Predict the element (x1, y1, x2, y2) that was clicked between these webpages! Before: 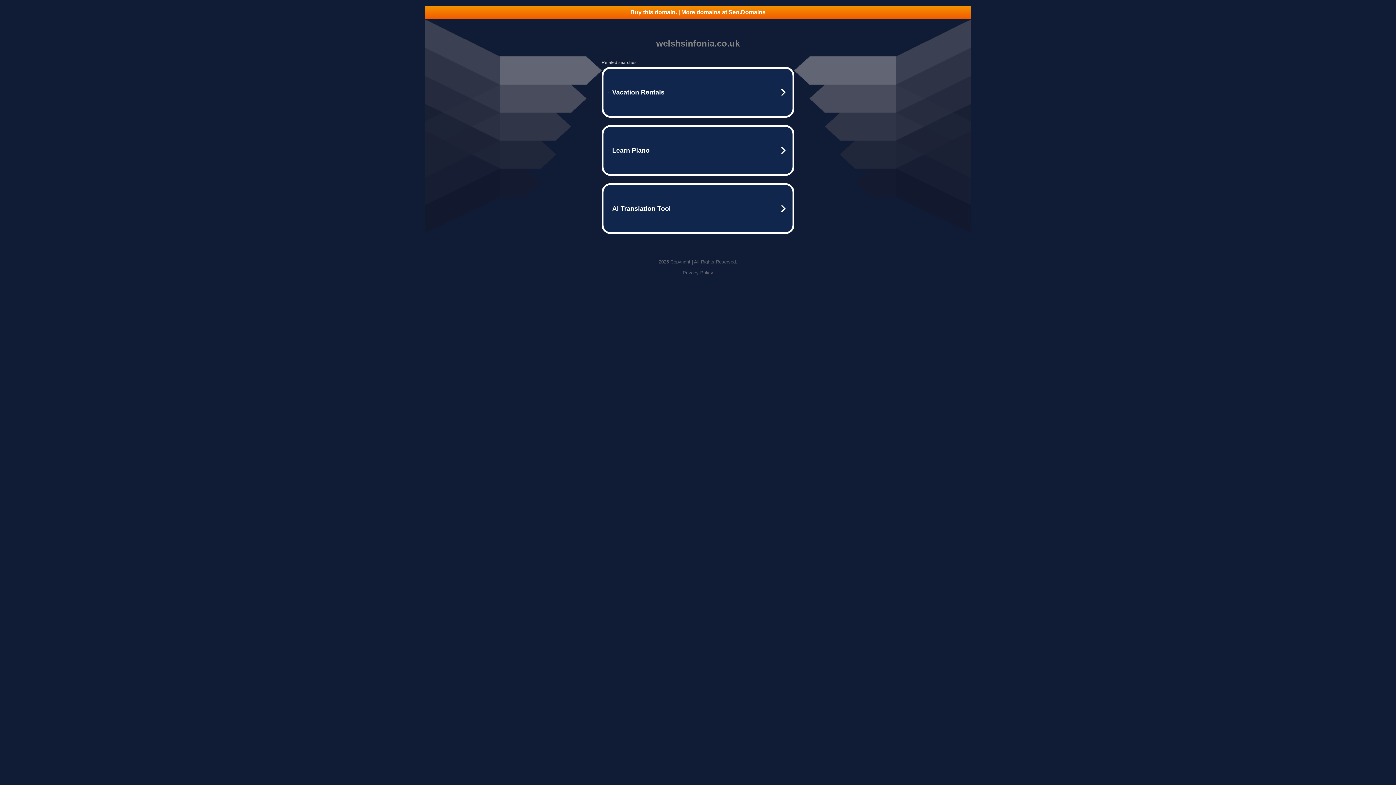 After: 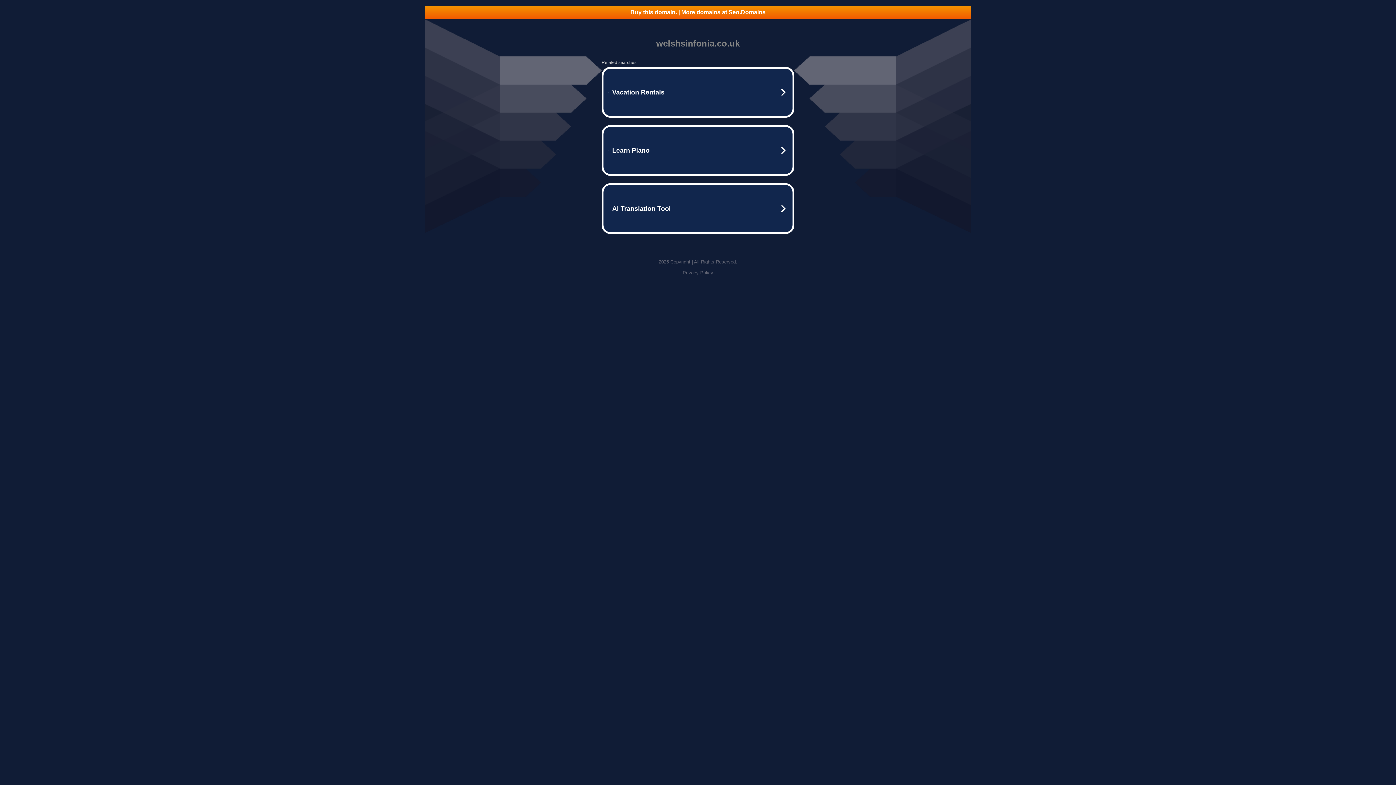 Action: bbox: (425, 5, 970, 18) label: Buy this domain. | More domains at Seo.Domains